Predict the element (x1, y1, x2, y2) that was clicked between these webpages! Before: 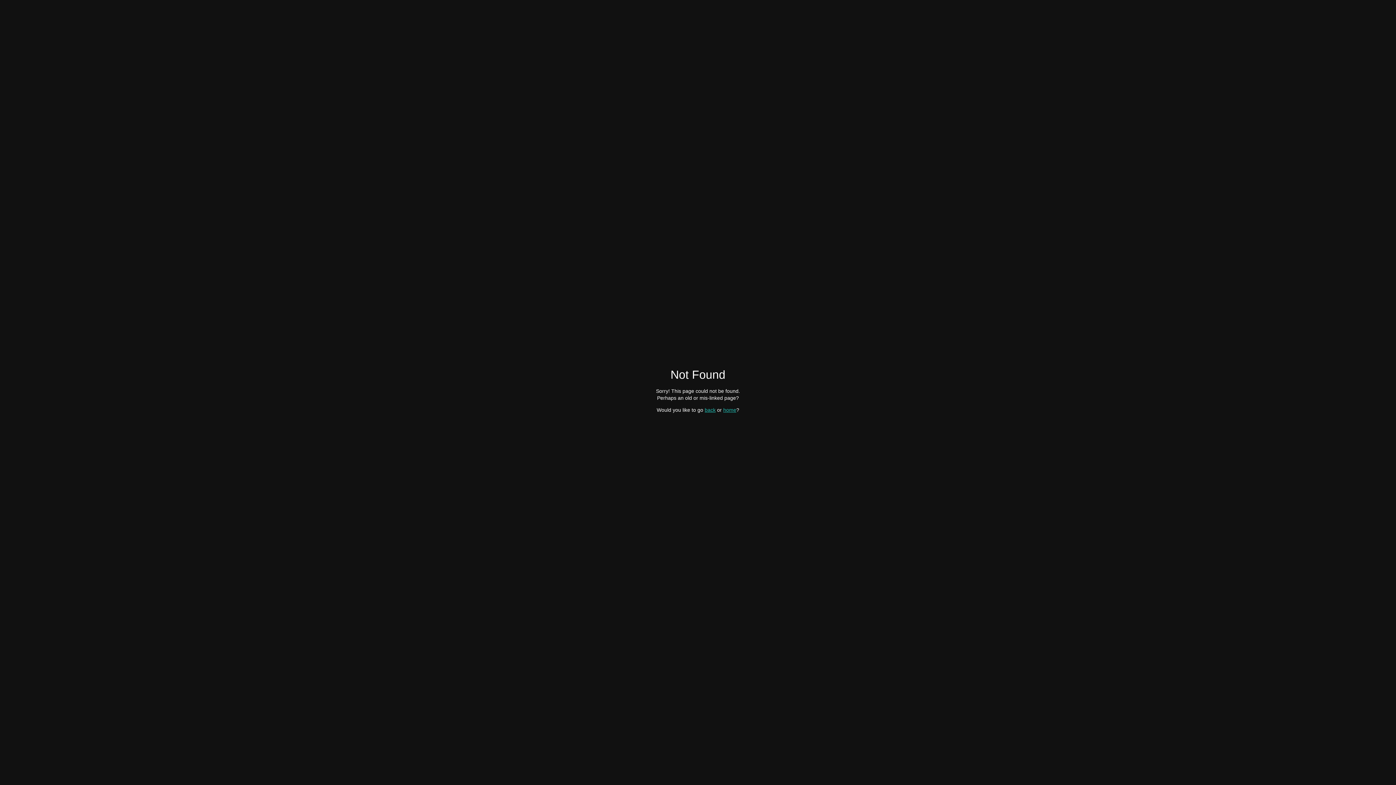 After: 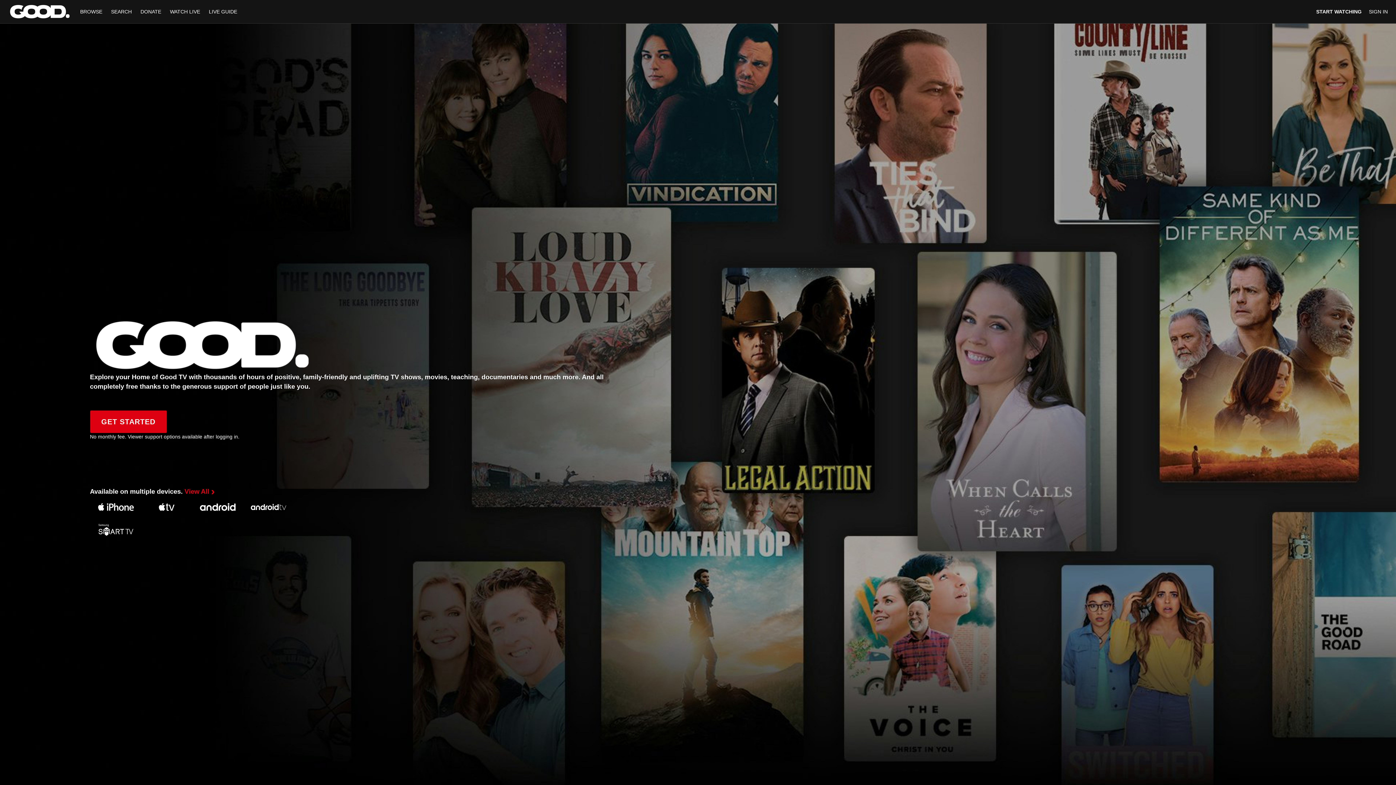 Action: label: home bbox: (723, 407, 736, 412)